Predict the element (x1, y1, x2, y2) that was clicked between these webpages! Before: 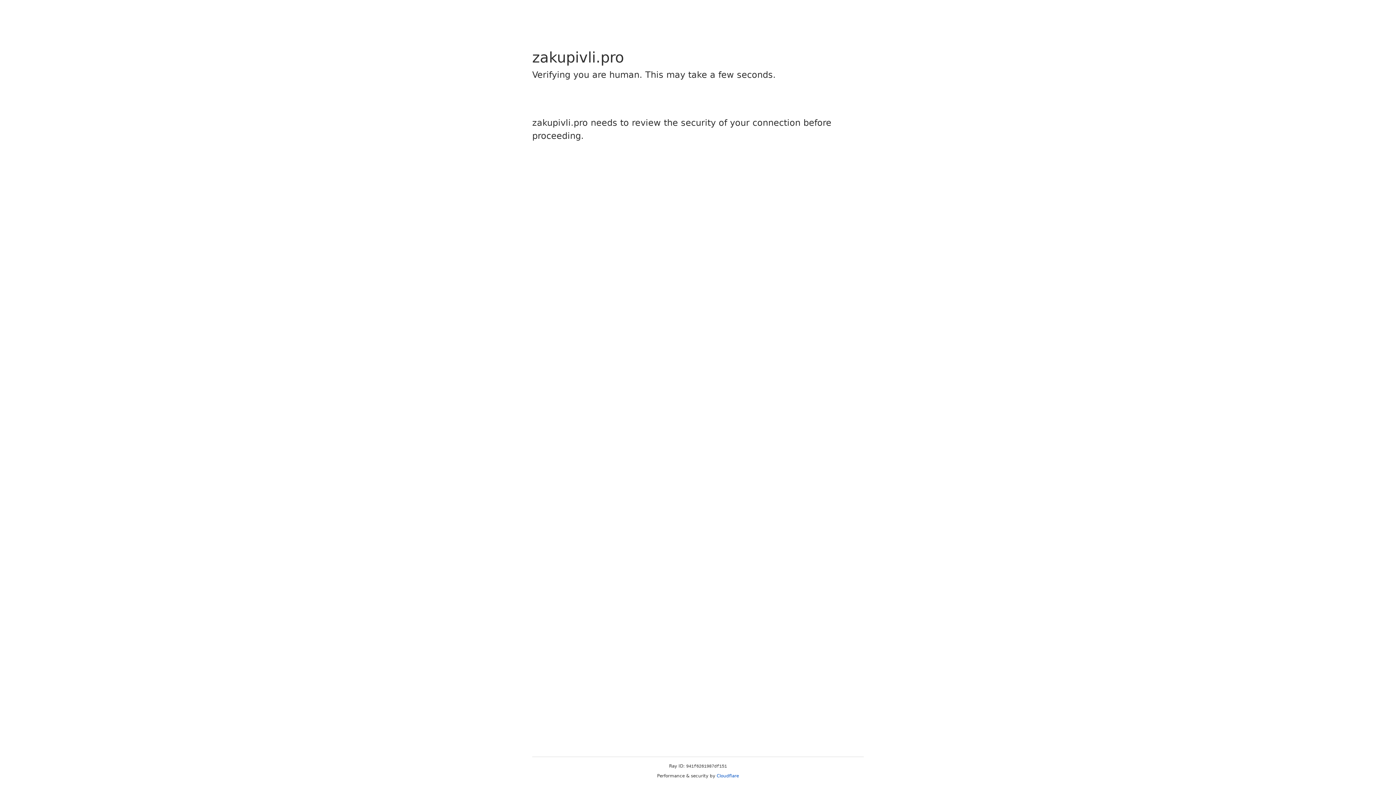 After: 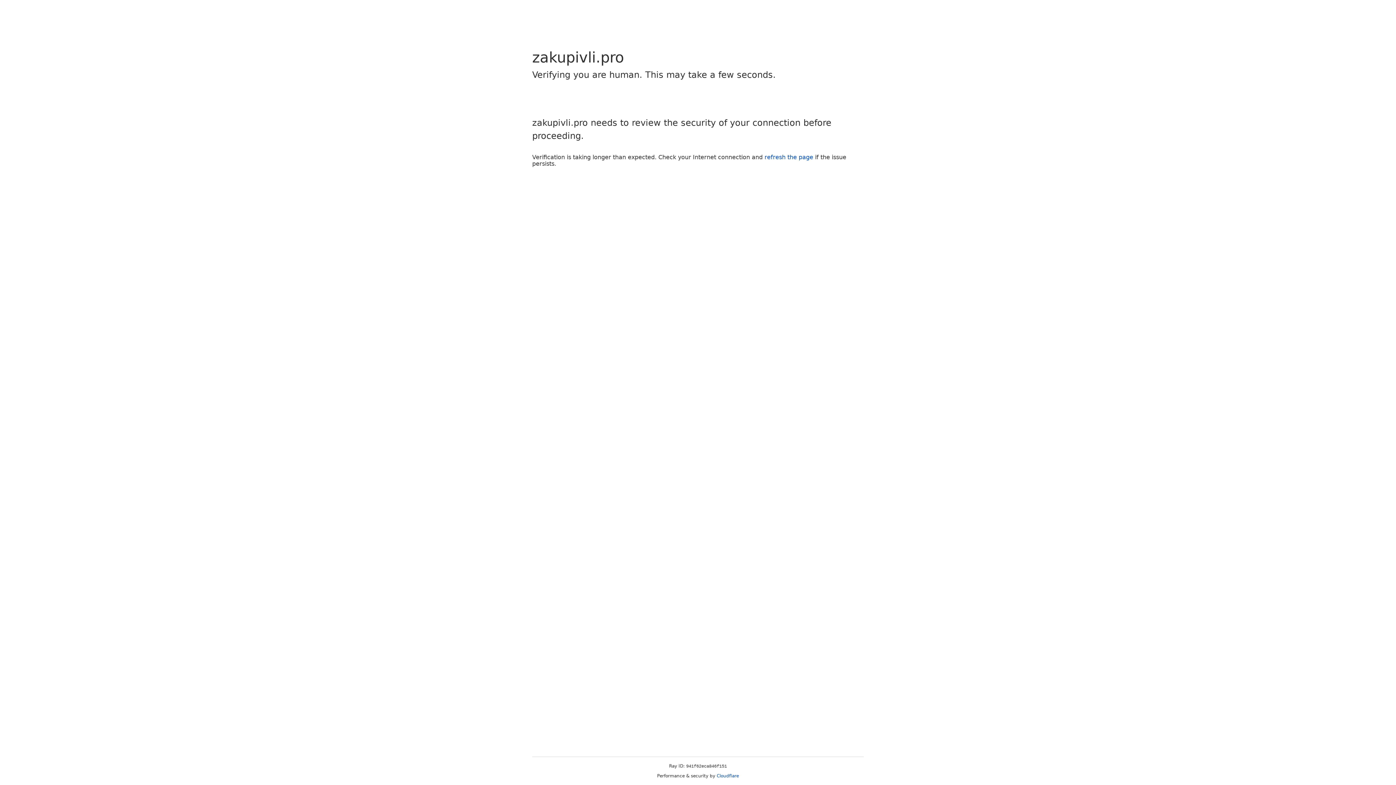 Action: bbox: (716, 773, 739, 778) label: Cloudflare